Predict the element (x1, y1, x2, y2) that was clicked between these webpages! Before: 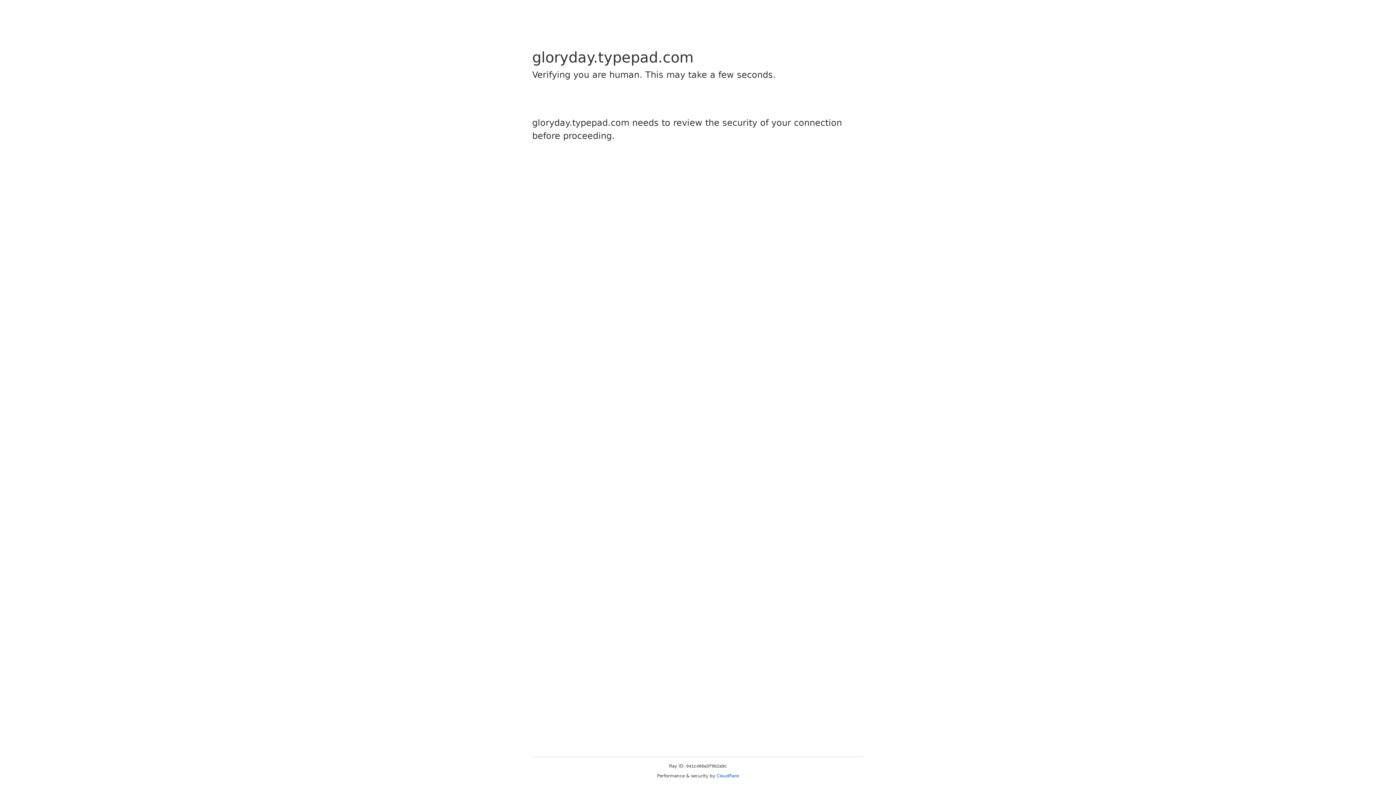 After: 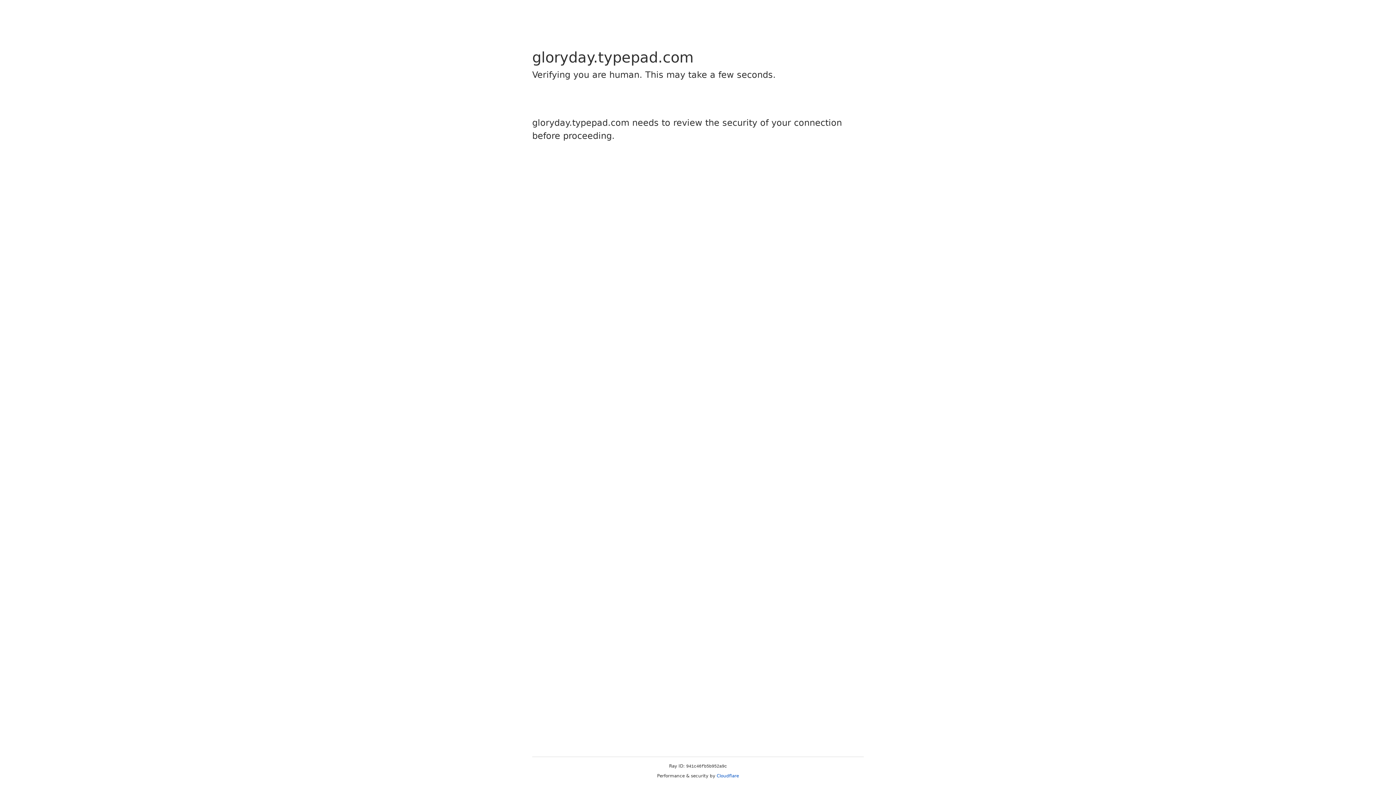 Action: label: Cloudflare bbox: (716, 773, 739, 778)